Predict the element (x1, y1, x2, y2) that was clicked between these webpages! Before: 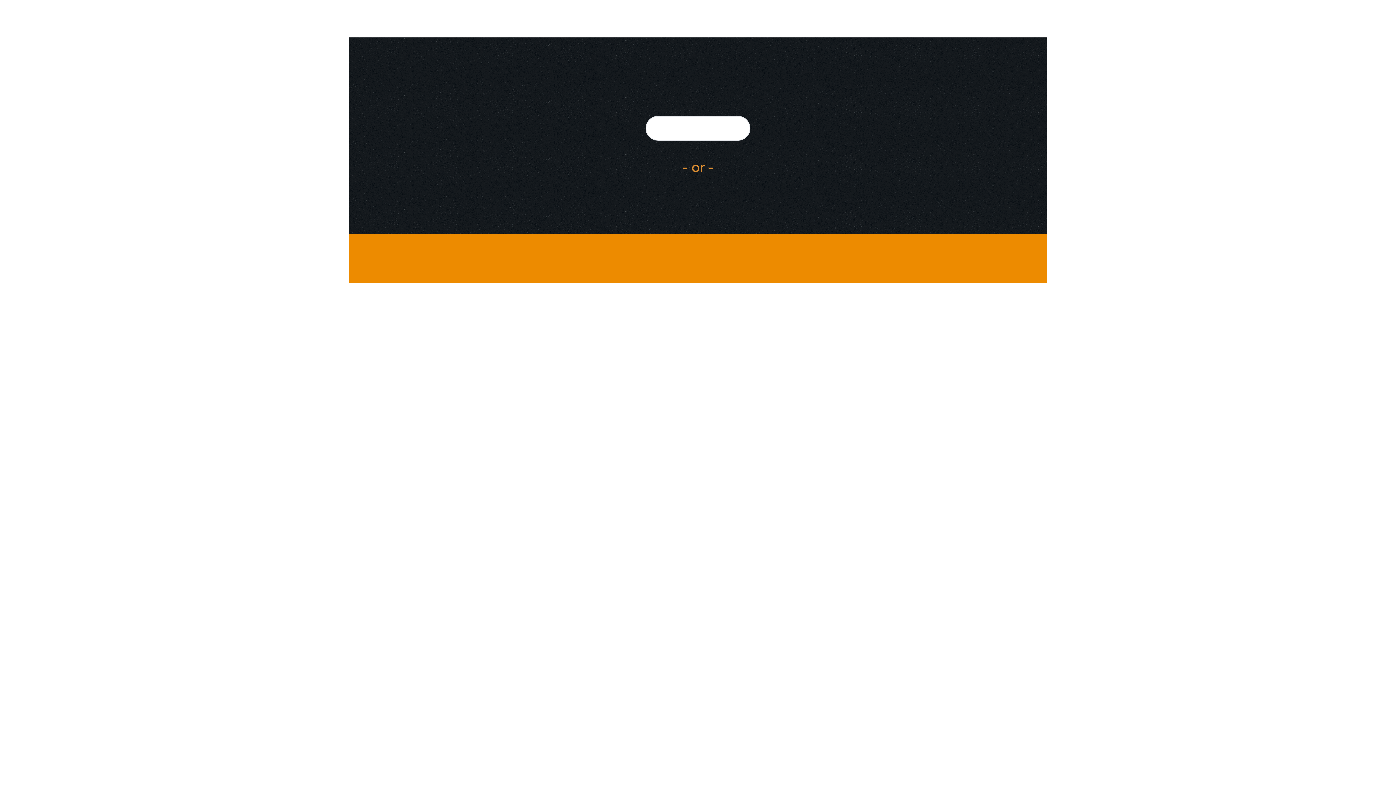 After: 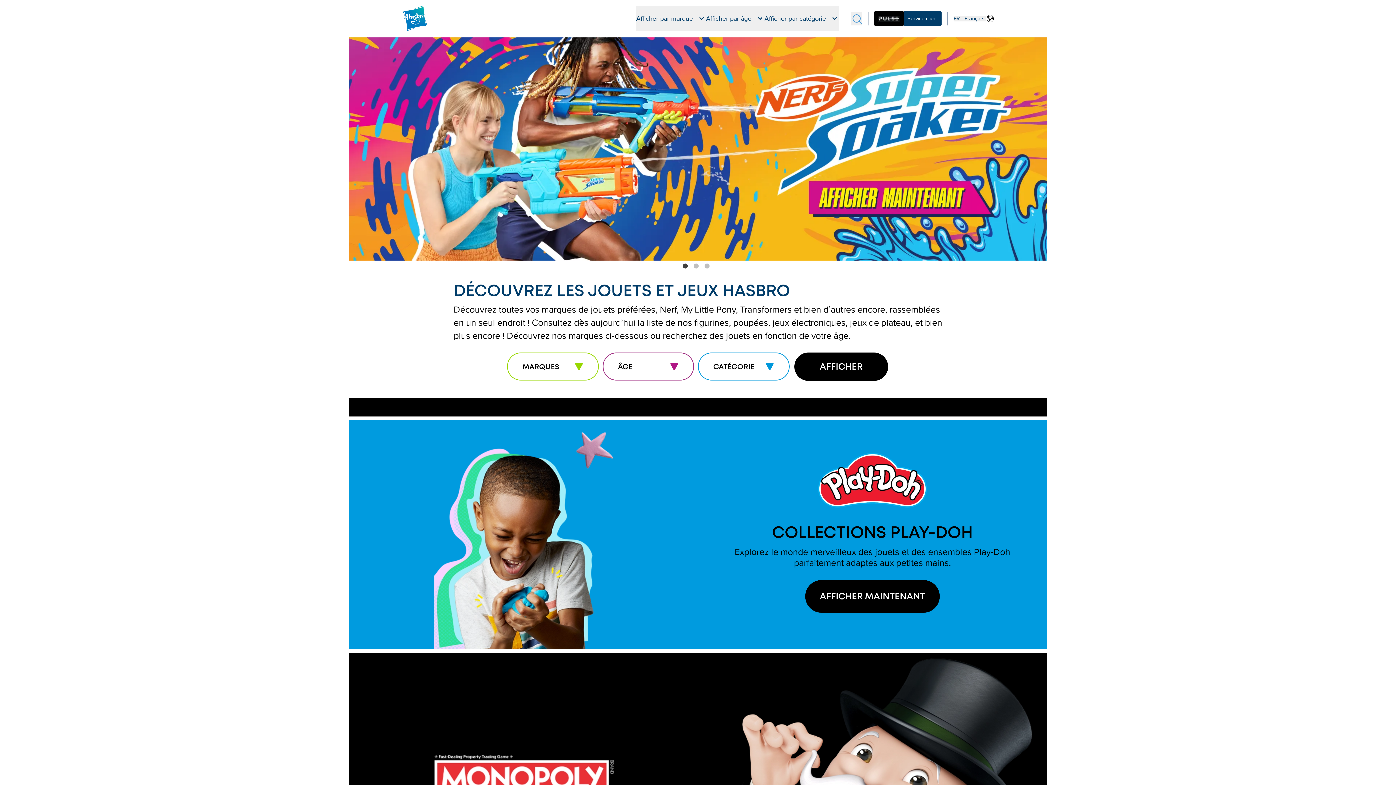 Action: bbox: (645, 116, 750, 140)